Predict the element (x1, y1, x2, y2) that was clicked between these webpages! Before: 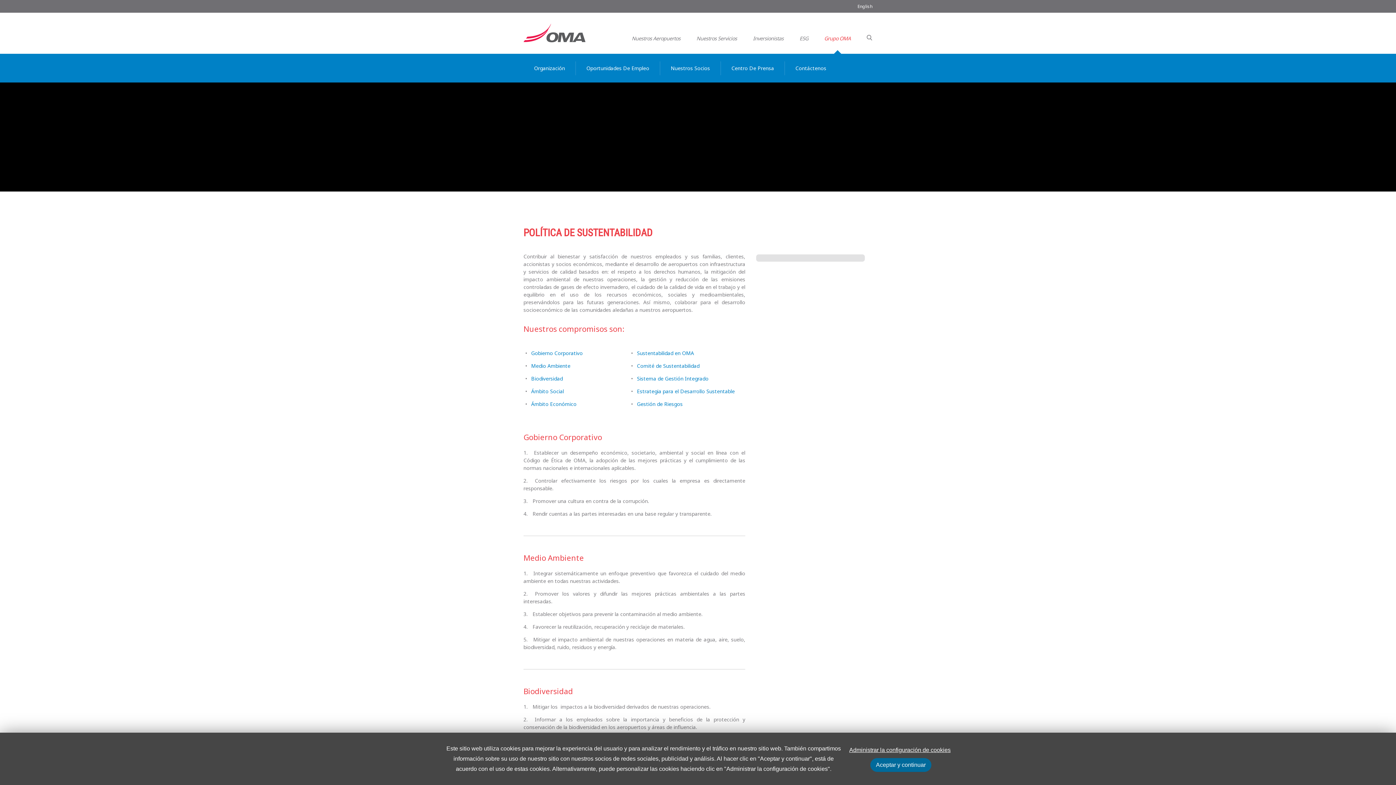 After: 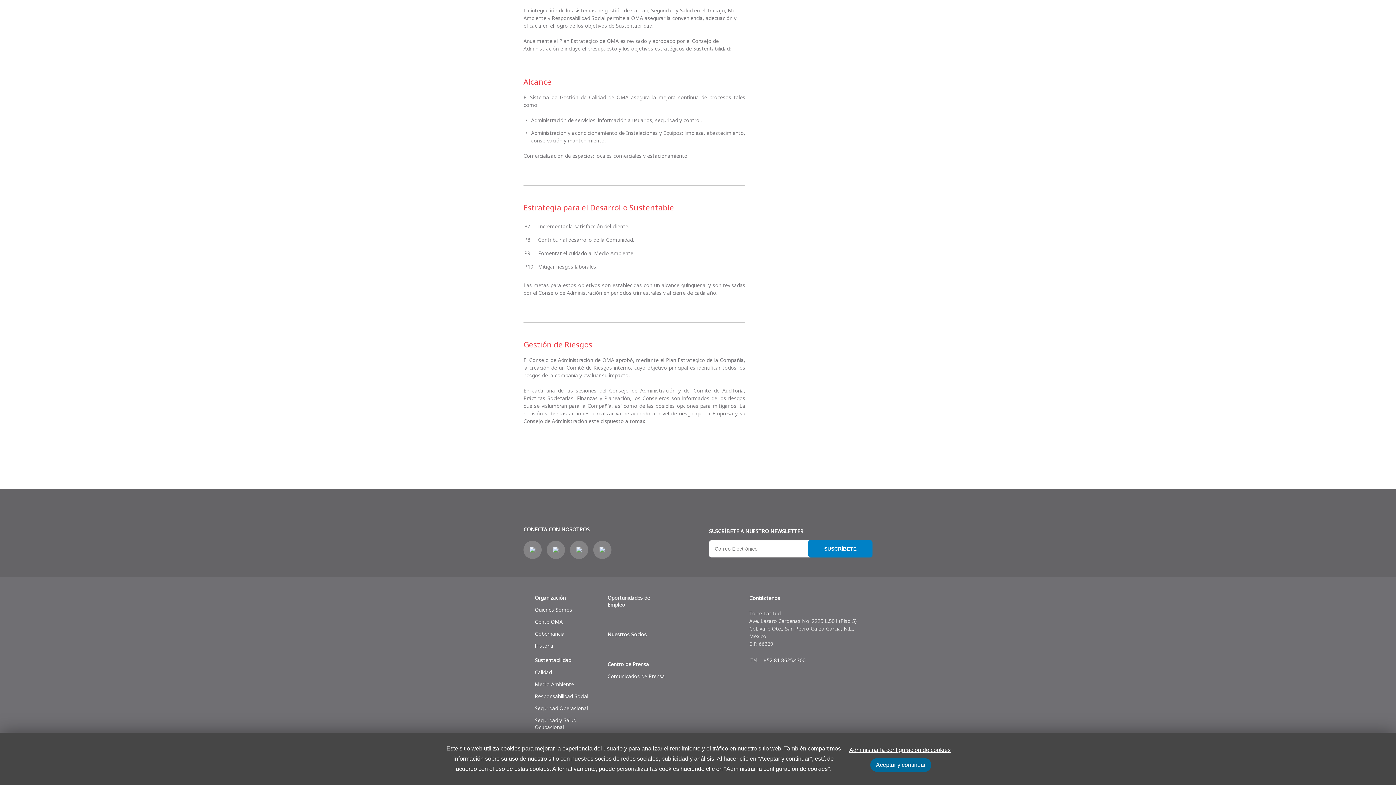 Action: bbox: (637, 388, 734, 394) label: Estrategia para el Desarrollo Sustentable